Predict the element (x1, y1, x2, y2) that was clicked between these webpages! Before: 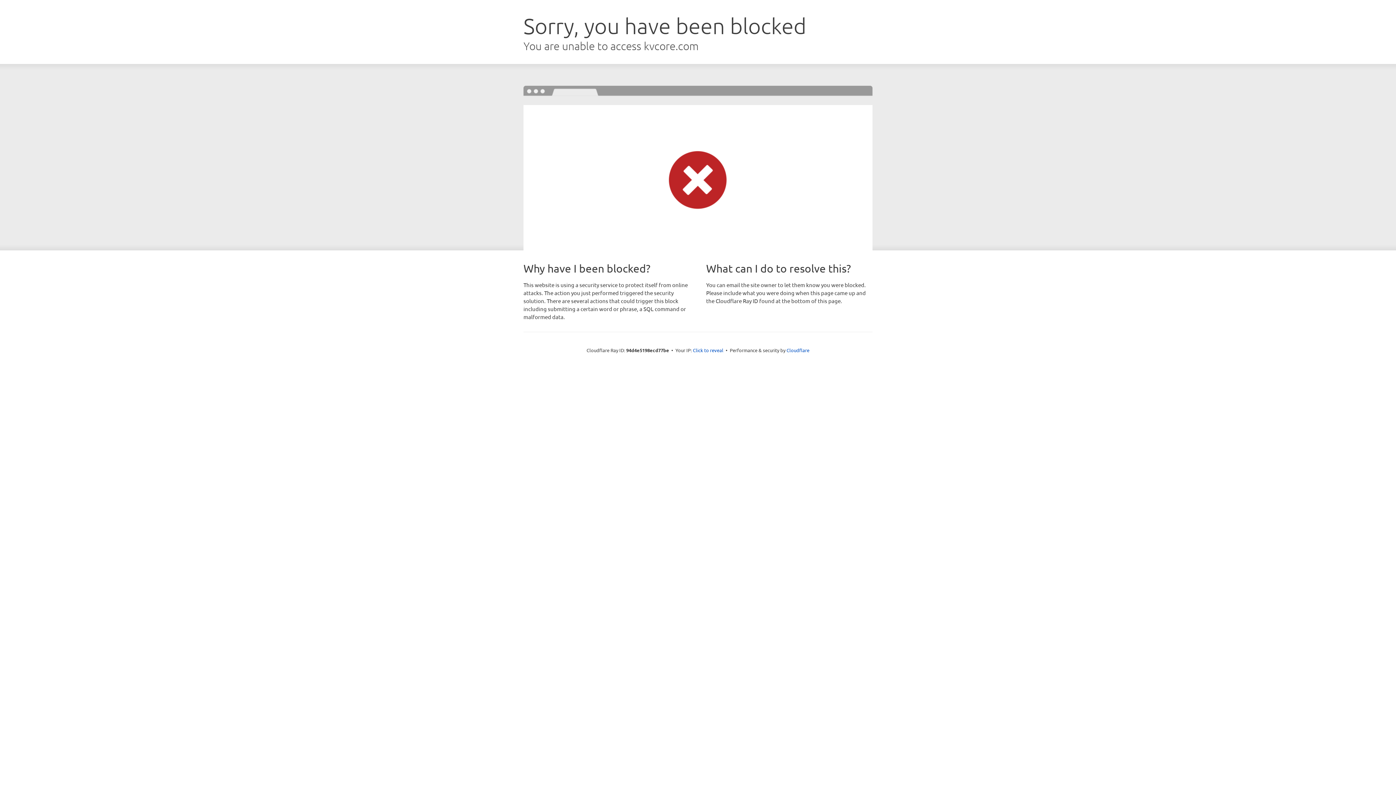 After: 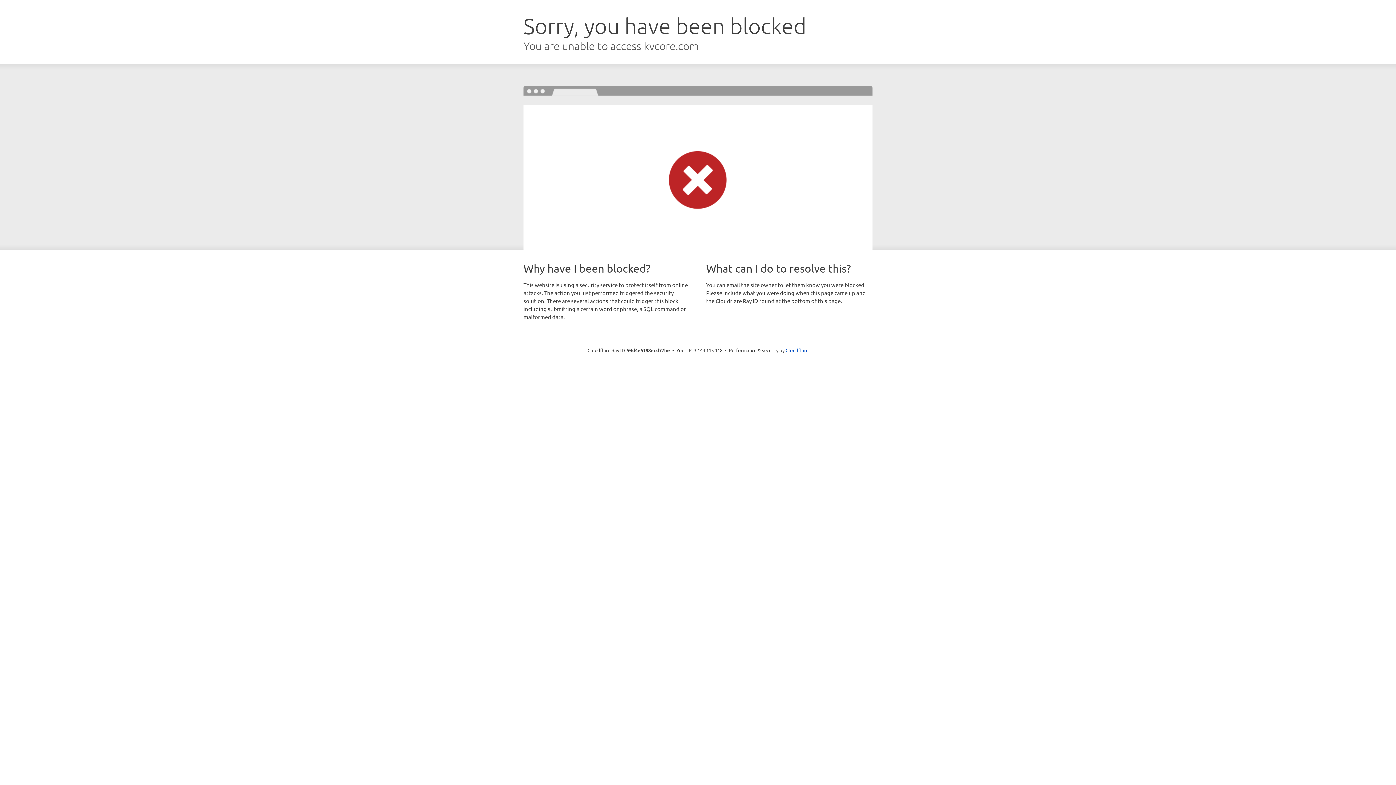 Action: bbox: (693, 346, 723, 353) label: Click to reveal